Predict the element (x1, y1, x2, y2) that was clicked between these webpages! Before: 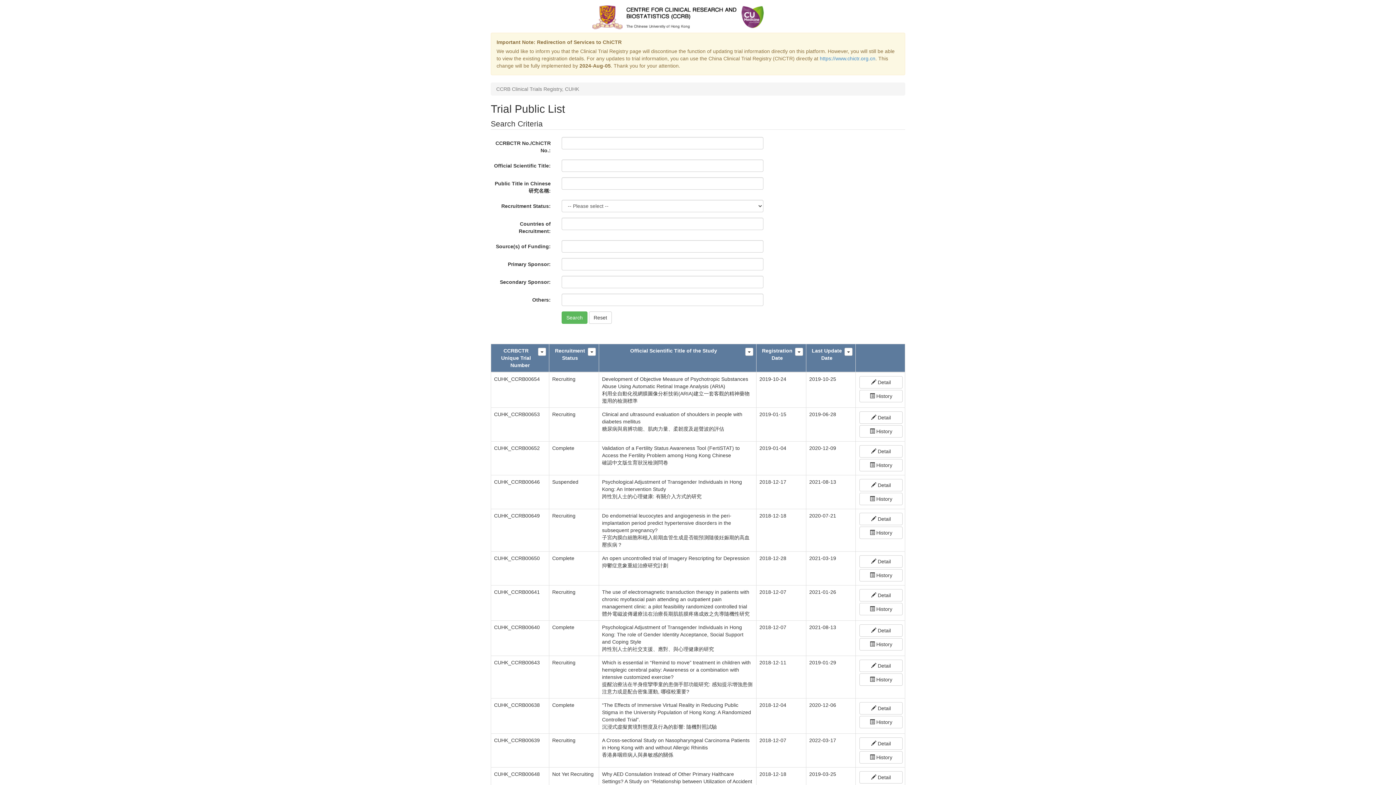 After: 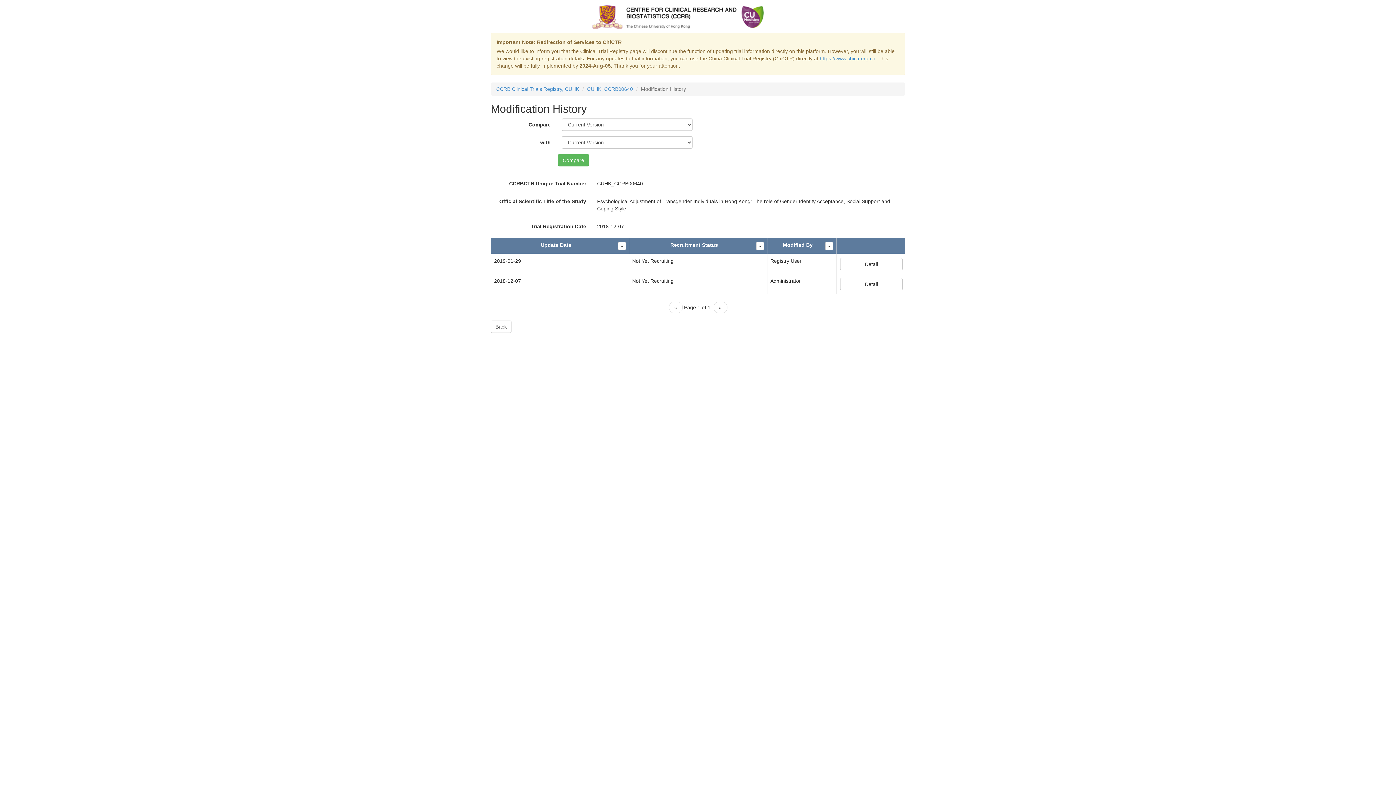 Action: label:  History bbox: (859, 638, 902, 650)